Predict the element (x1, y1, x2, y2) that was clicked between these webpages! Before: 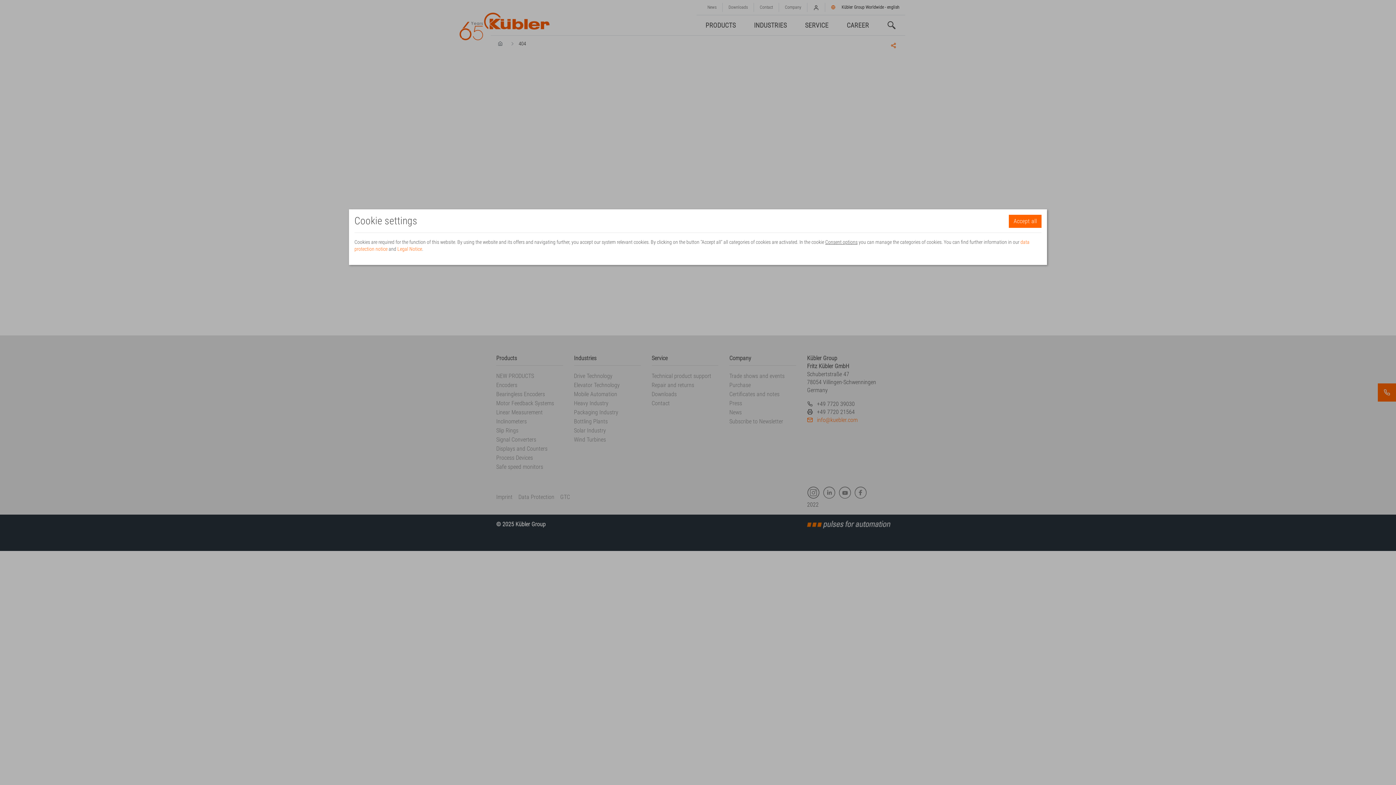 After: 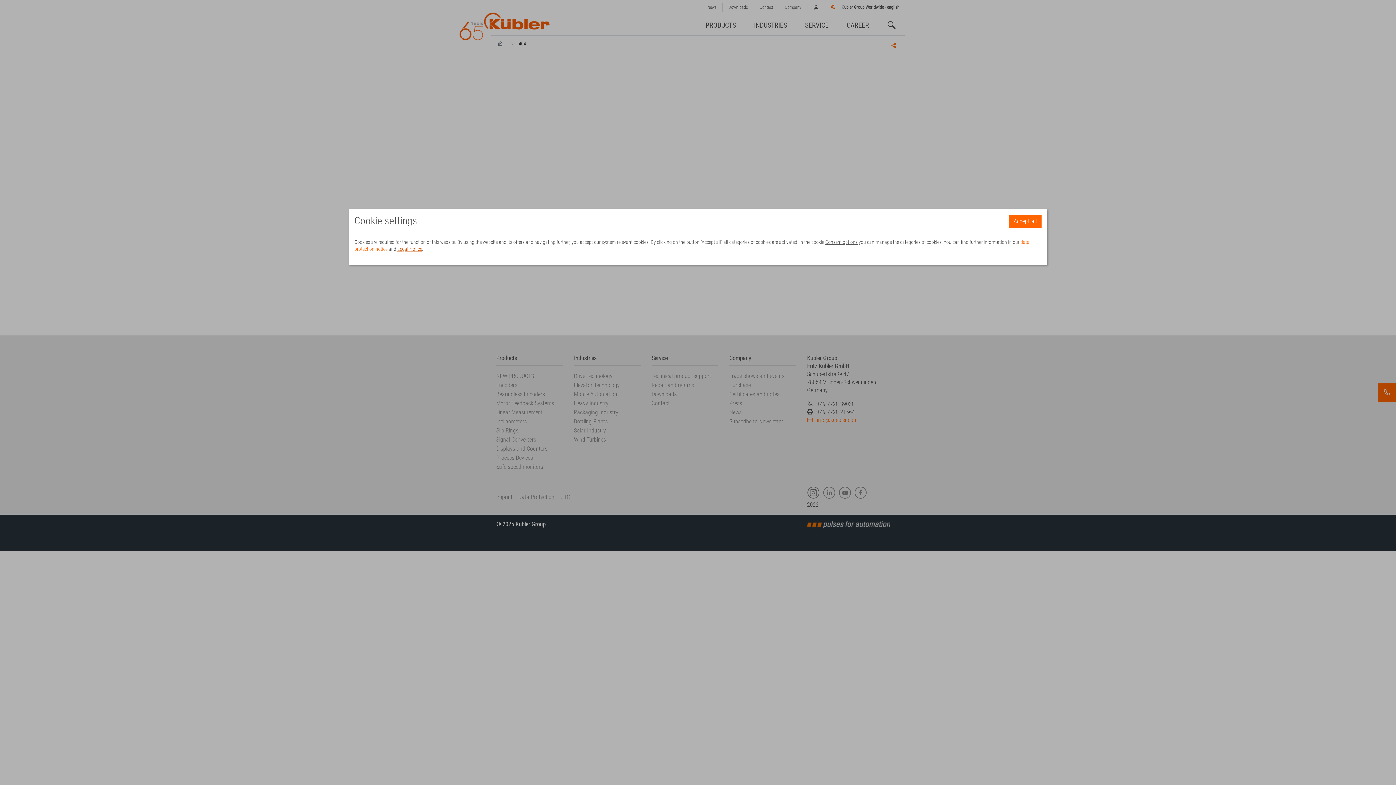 Action: label: Legal Notice bbox: (397, 246, 422, 252)